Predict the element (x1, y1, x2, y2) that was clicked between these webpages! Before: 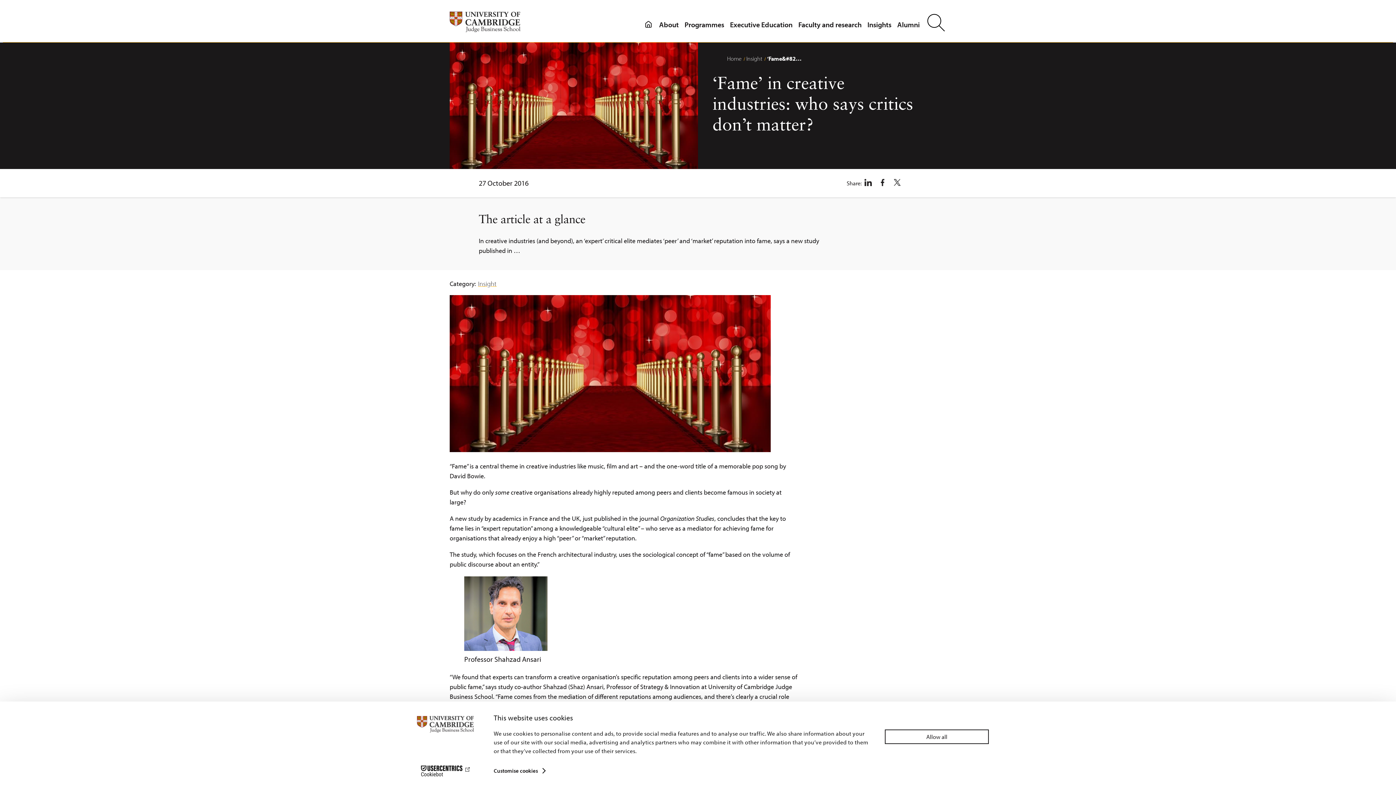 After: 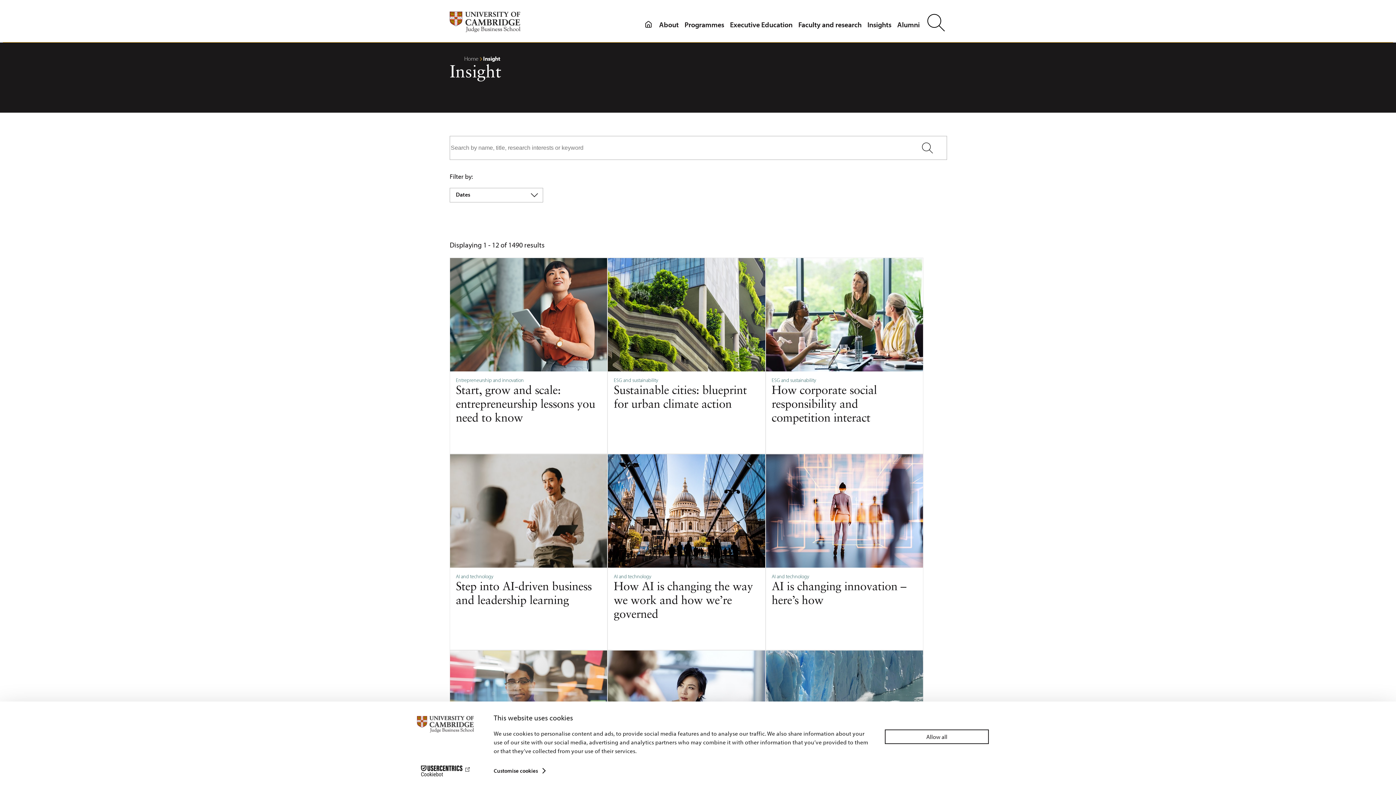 Action: bbox: (478, 278, 496, 288) label: Insight